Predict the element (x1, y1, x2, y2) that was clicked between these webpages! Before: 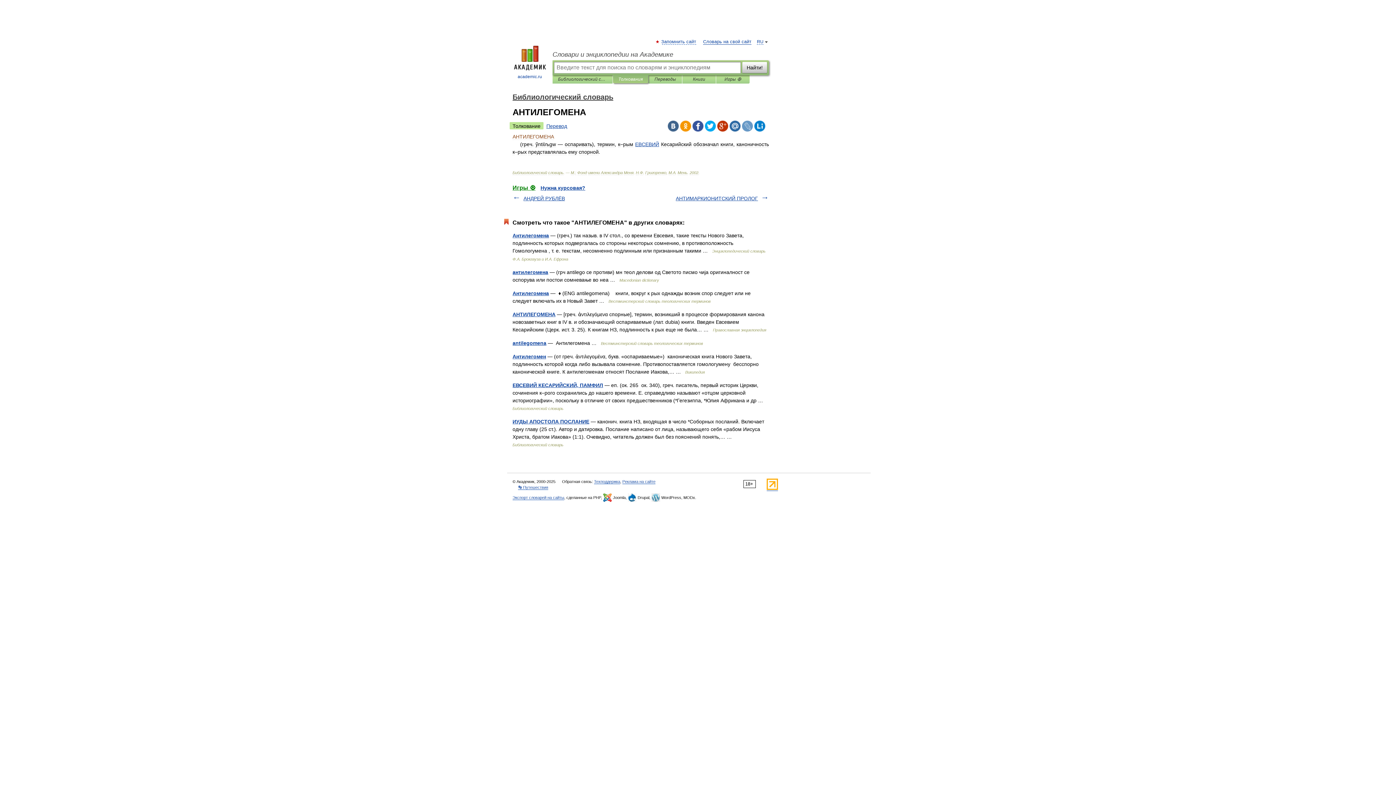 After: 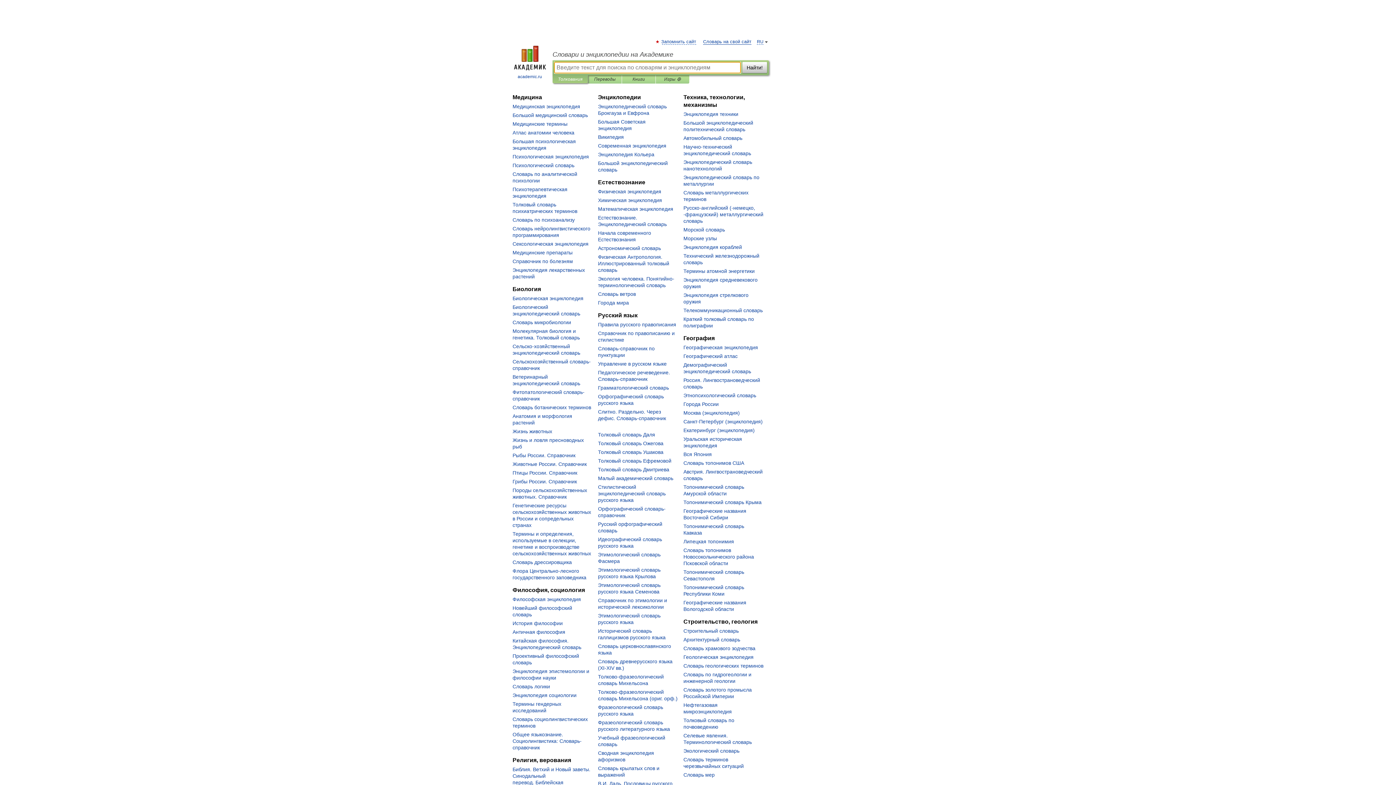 Action: label: 
academic.ru bbox: (507, 45, 552, 80)